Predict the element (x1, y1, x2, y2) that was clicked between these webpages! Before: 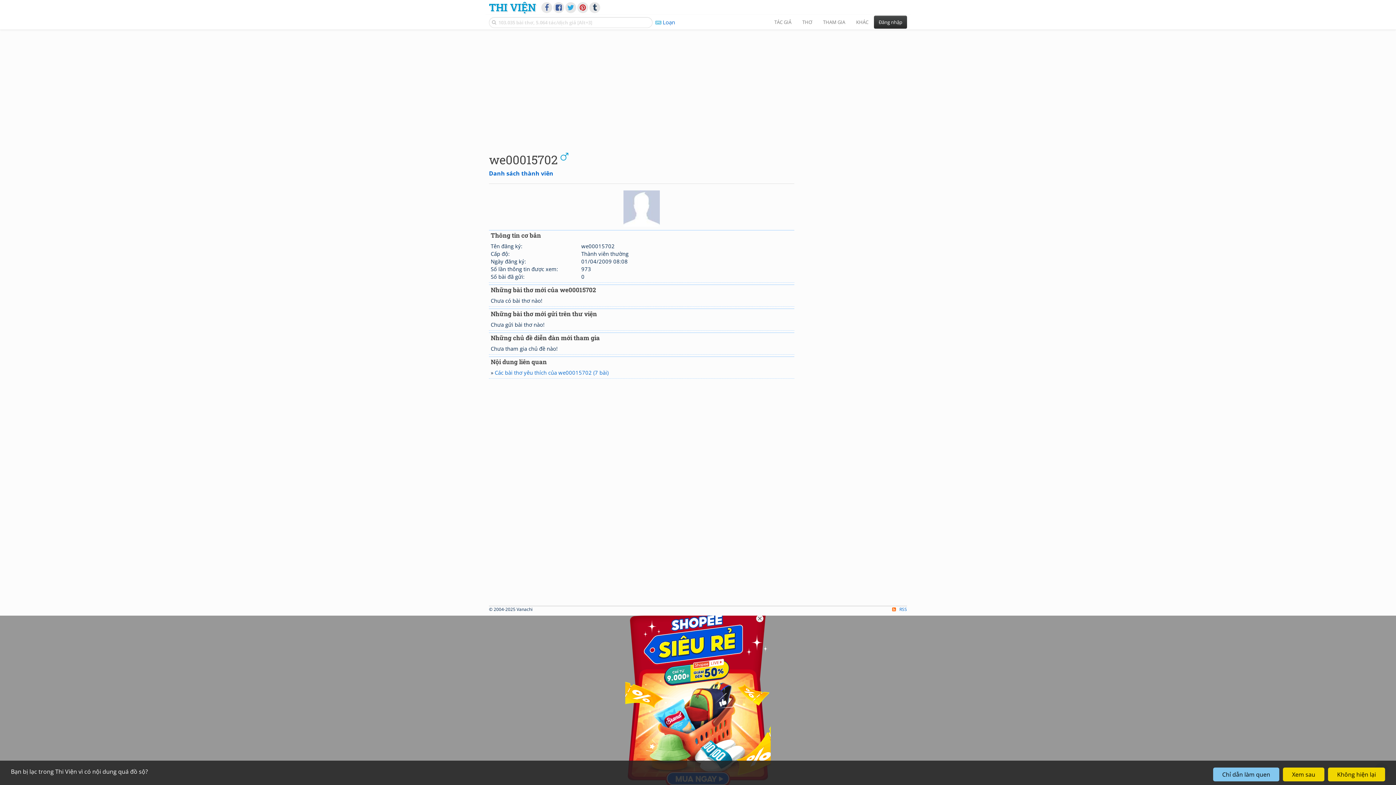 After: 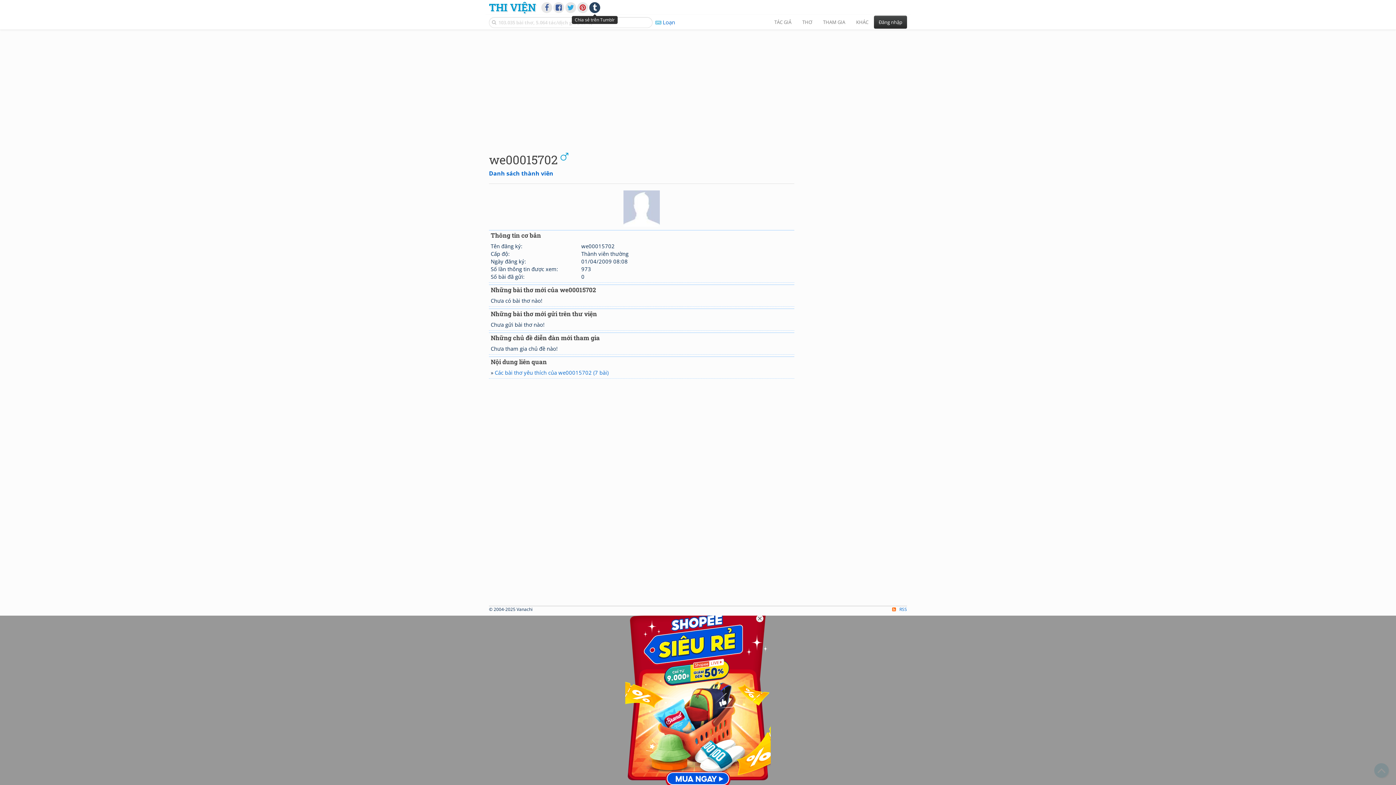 Action: bbox: (589, 2, 600, 13)